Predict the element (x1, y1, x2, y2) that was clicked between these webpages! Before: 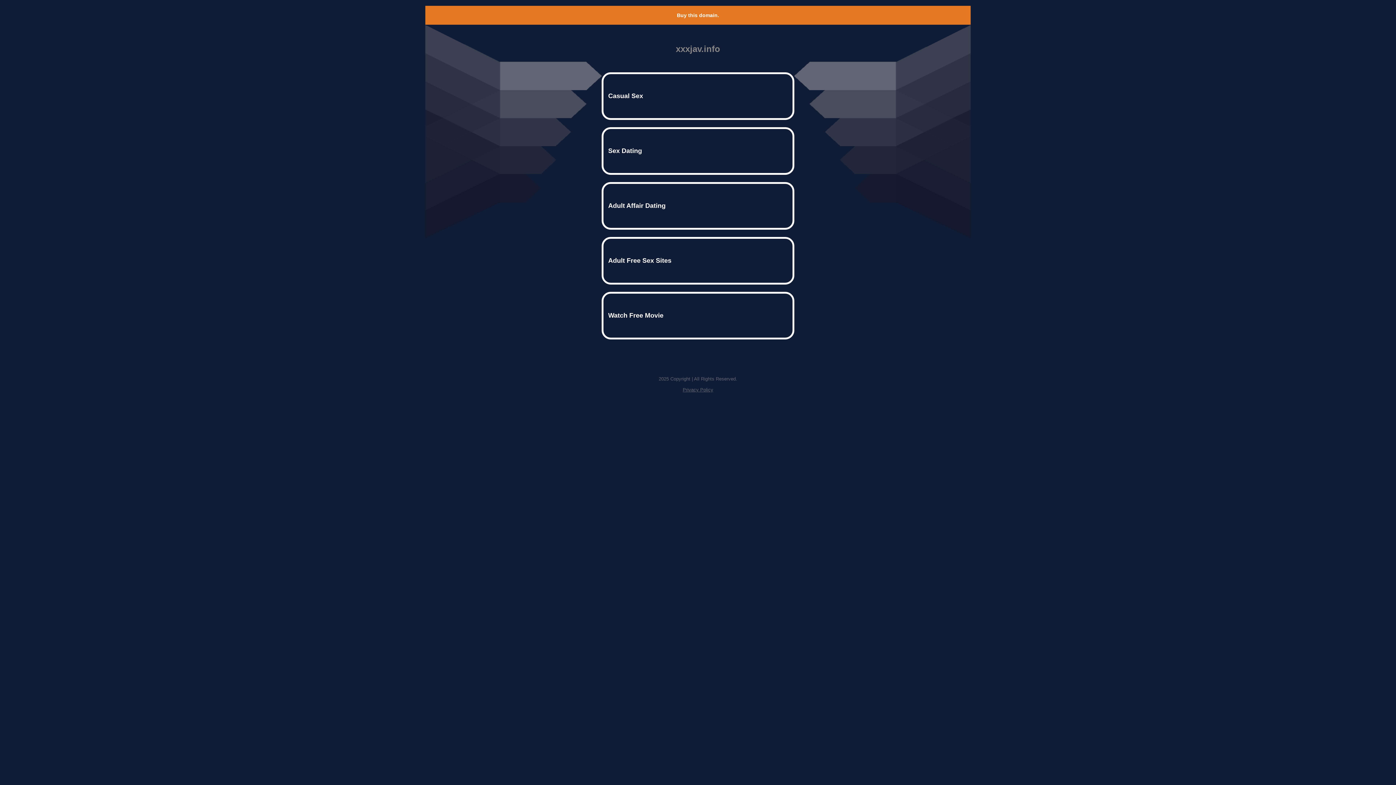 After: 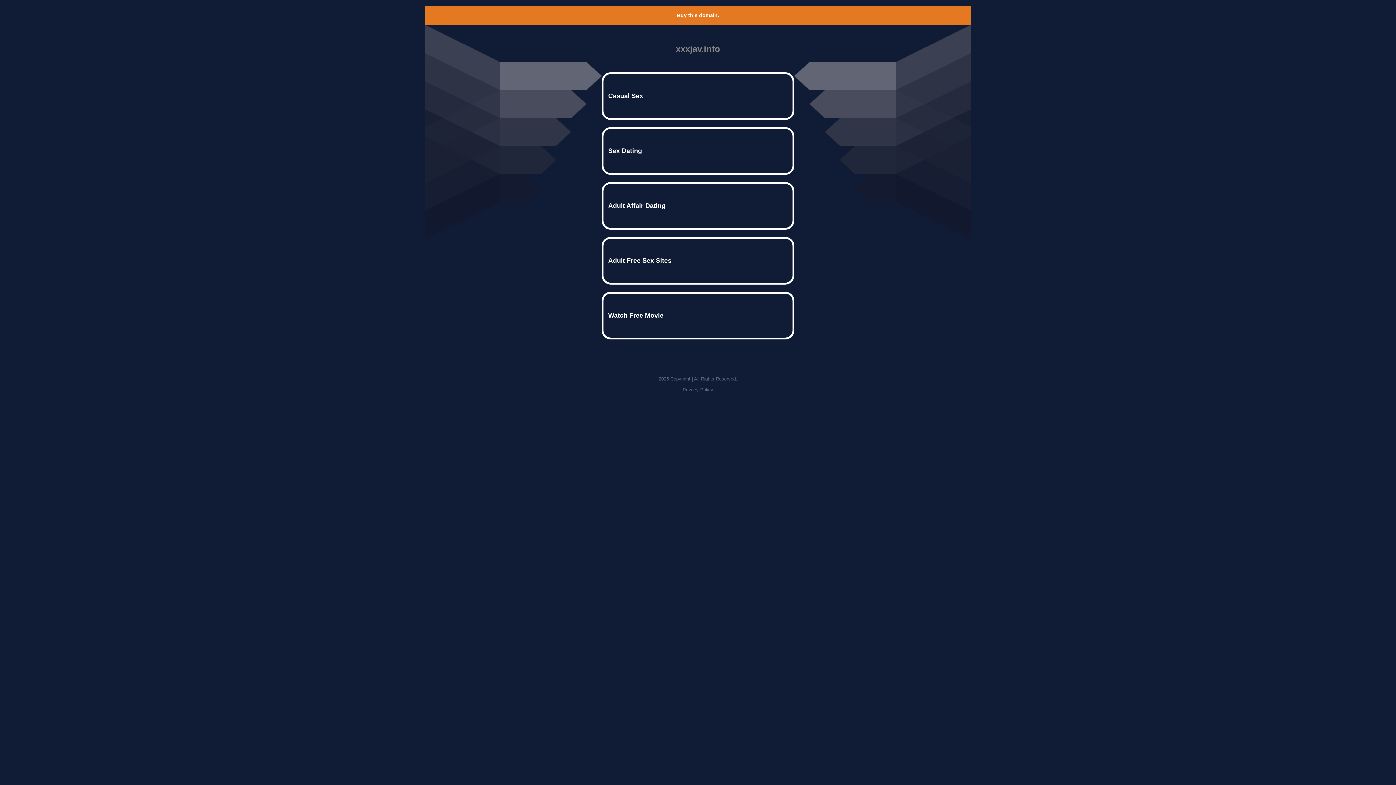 Action: bbox: (677, 12, 719, 18) label: Buy this domain.